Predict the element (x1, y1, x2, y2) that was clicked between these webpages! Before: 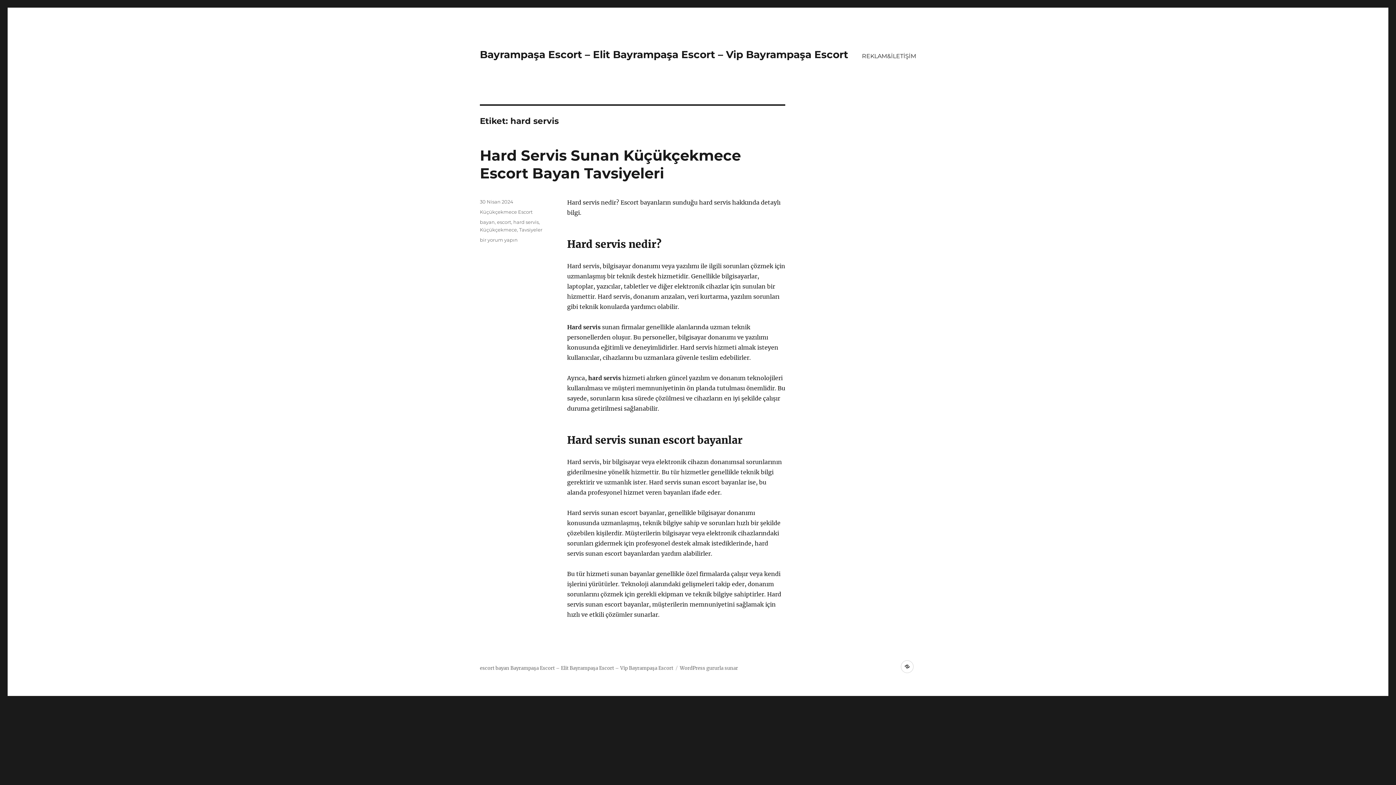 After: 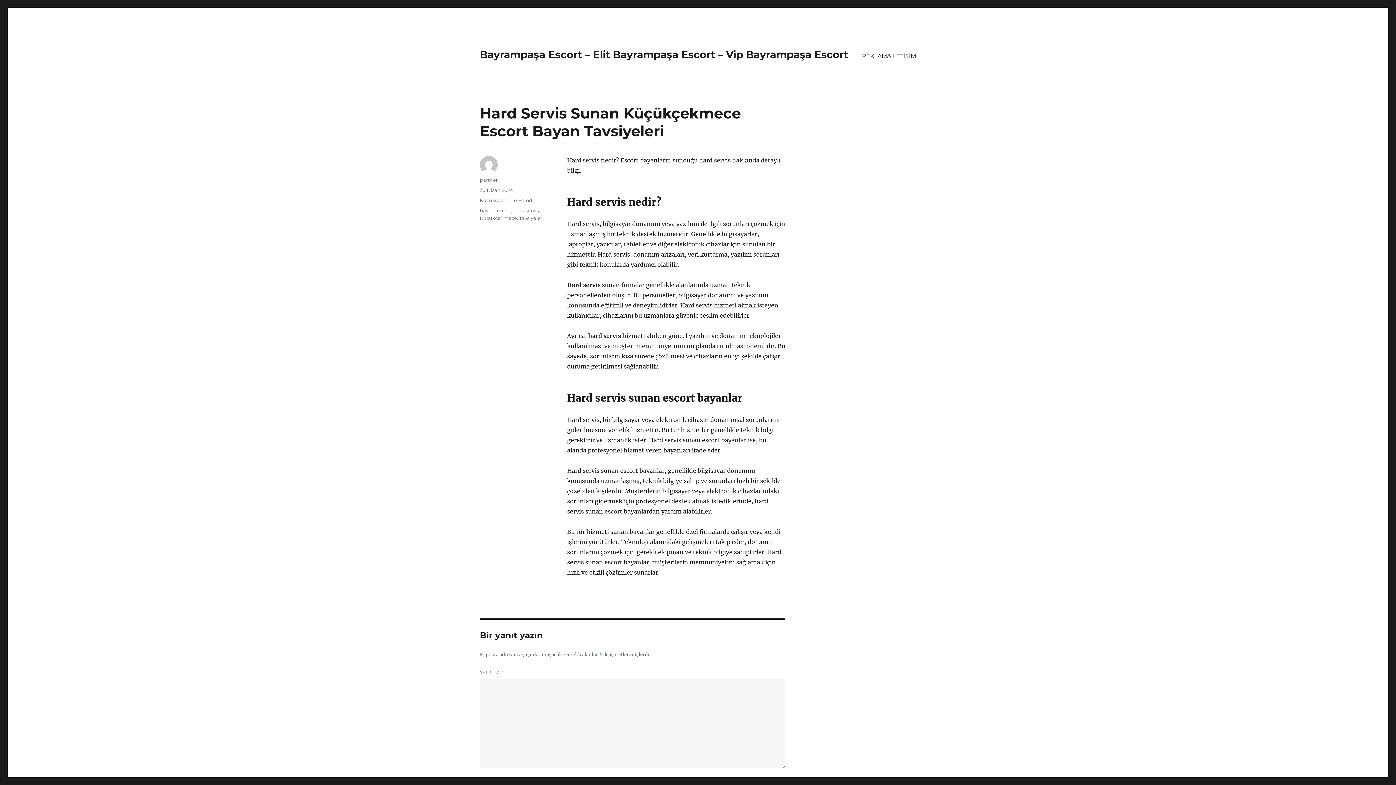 Action: bbox: (480, 198, 513, 204) label: 30 Nisan 2024